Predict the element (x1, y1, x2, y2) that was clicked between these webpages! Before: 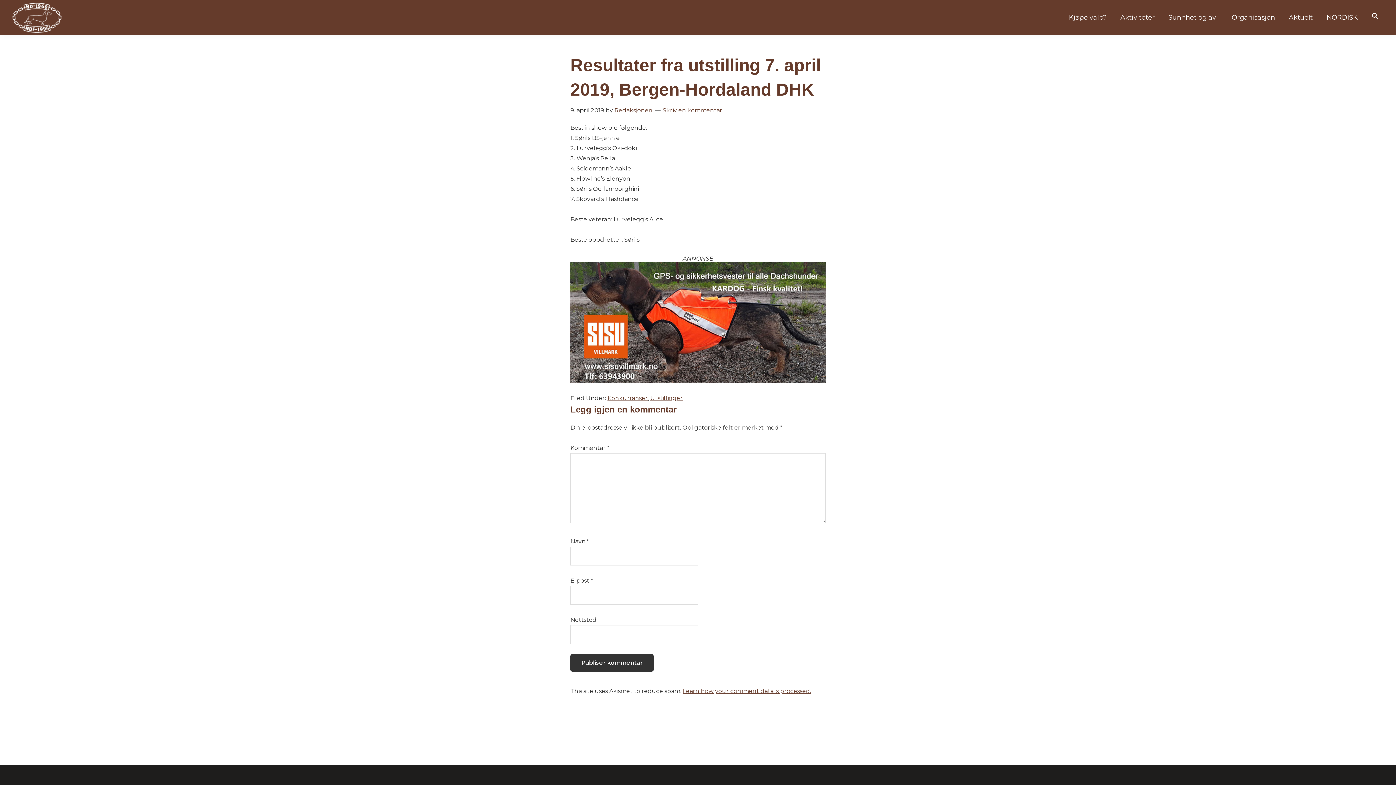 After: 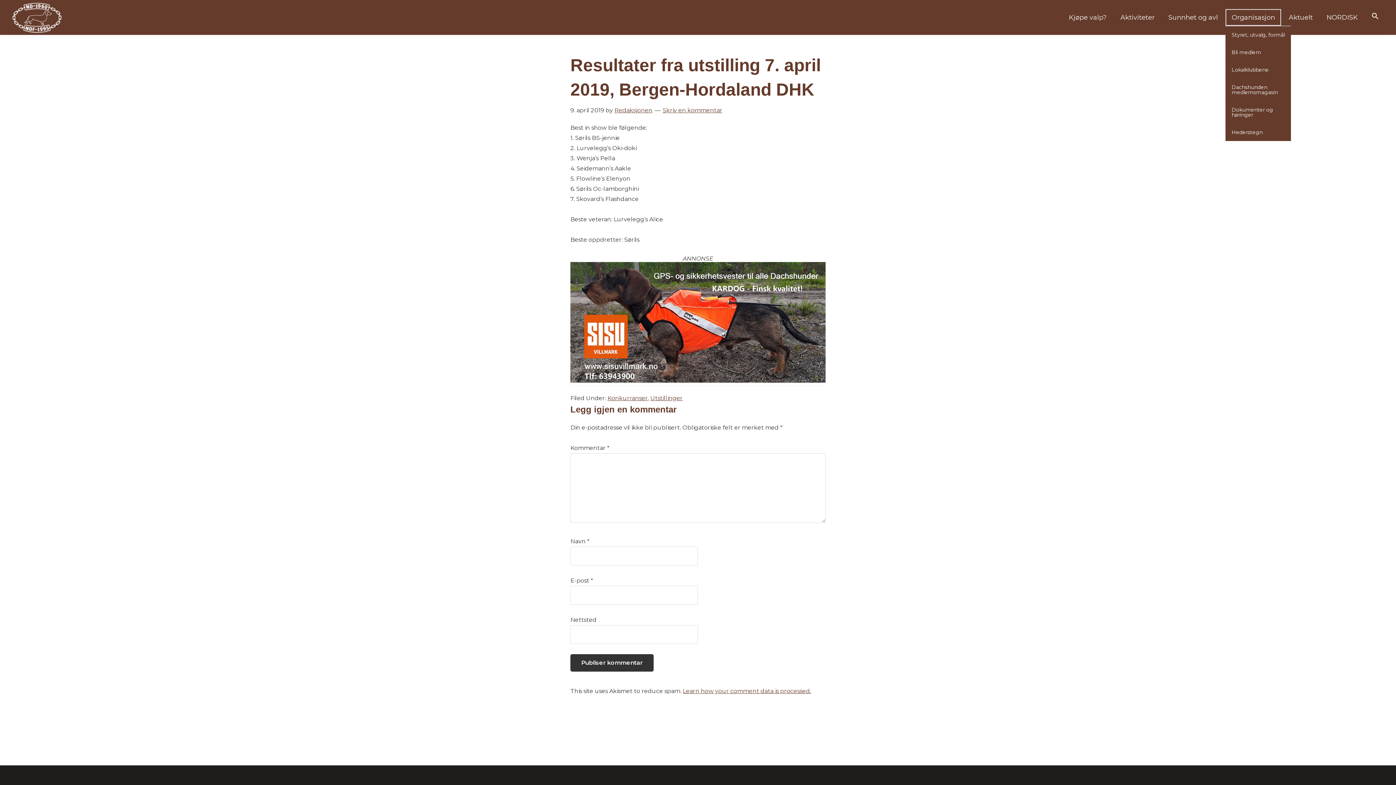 Action: label: Organisasjon bbox: (1225, 9, 1281, 25)